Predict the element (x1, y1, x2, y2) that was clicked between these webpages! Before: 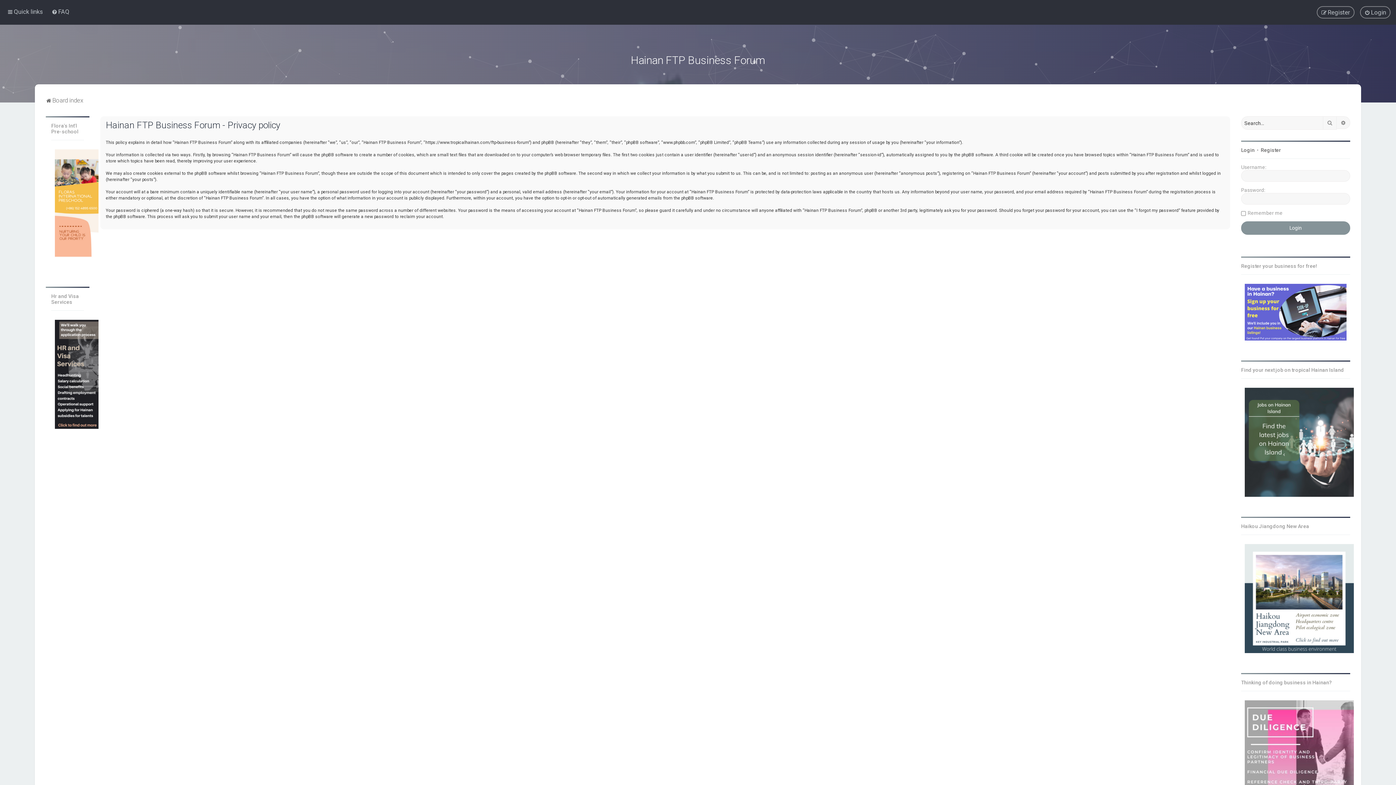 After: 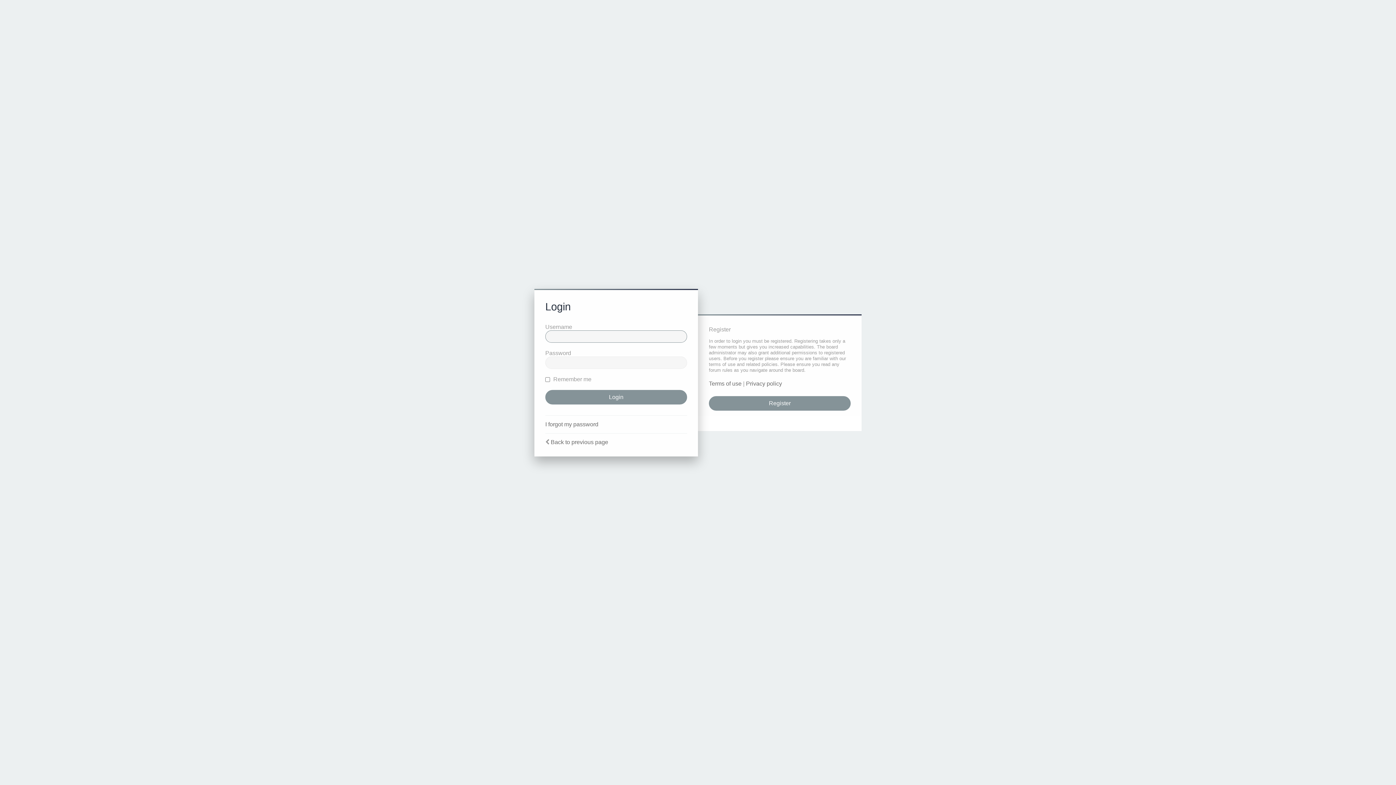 Action: bbox: (1360, 6, 1390, 18) label: Login